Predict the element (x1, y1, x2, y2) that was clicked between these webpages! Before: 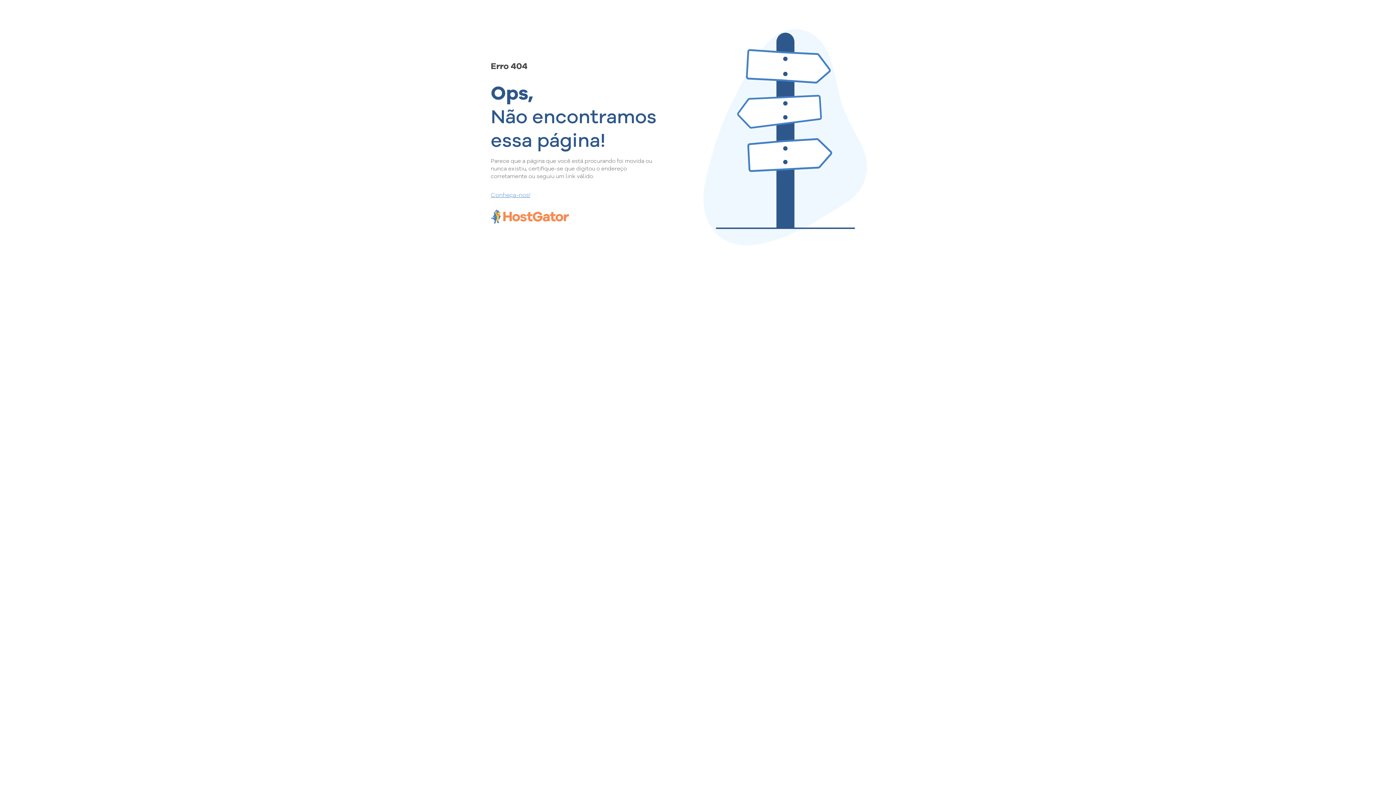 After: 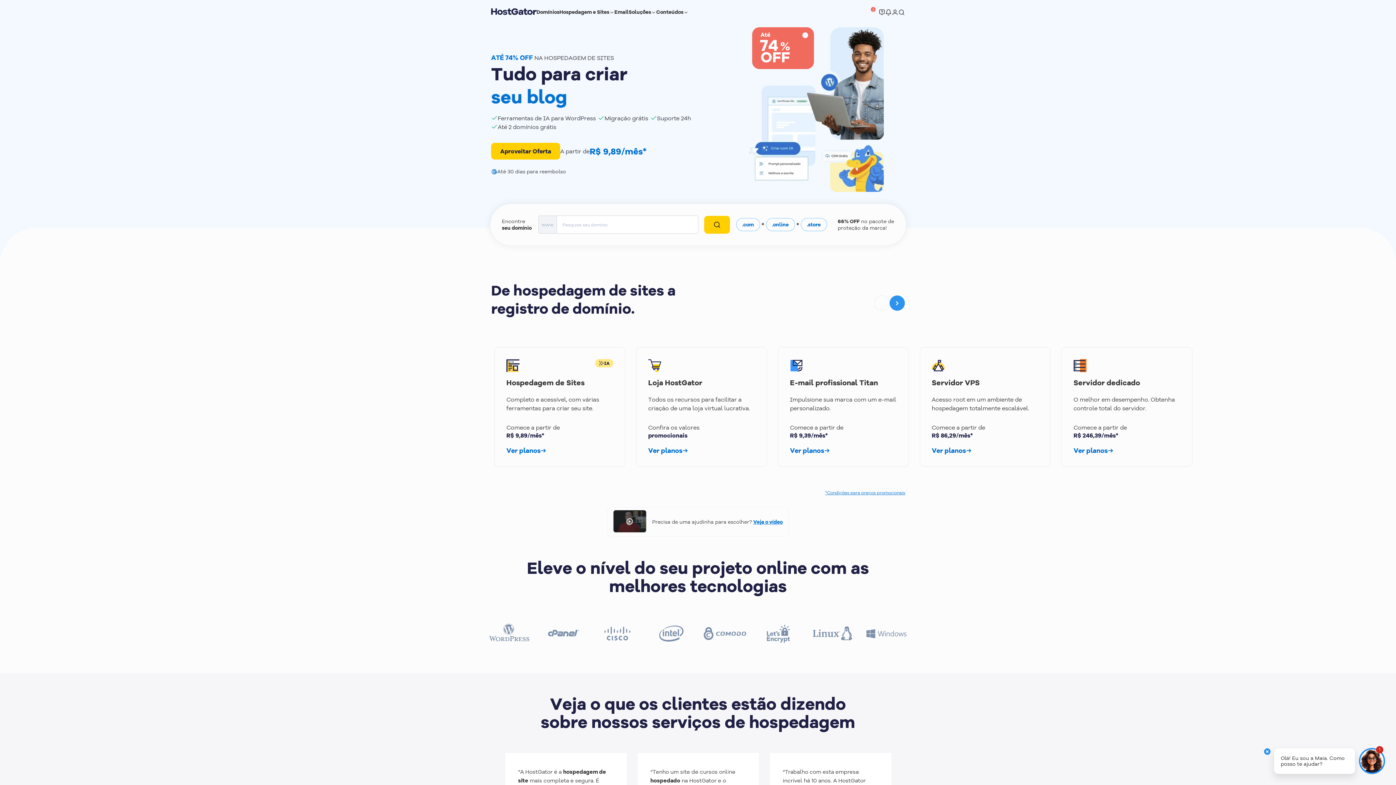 Action: label: Conheça-nos! bbox: (490, 190, 657, 198)